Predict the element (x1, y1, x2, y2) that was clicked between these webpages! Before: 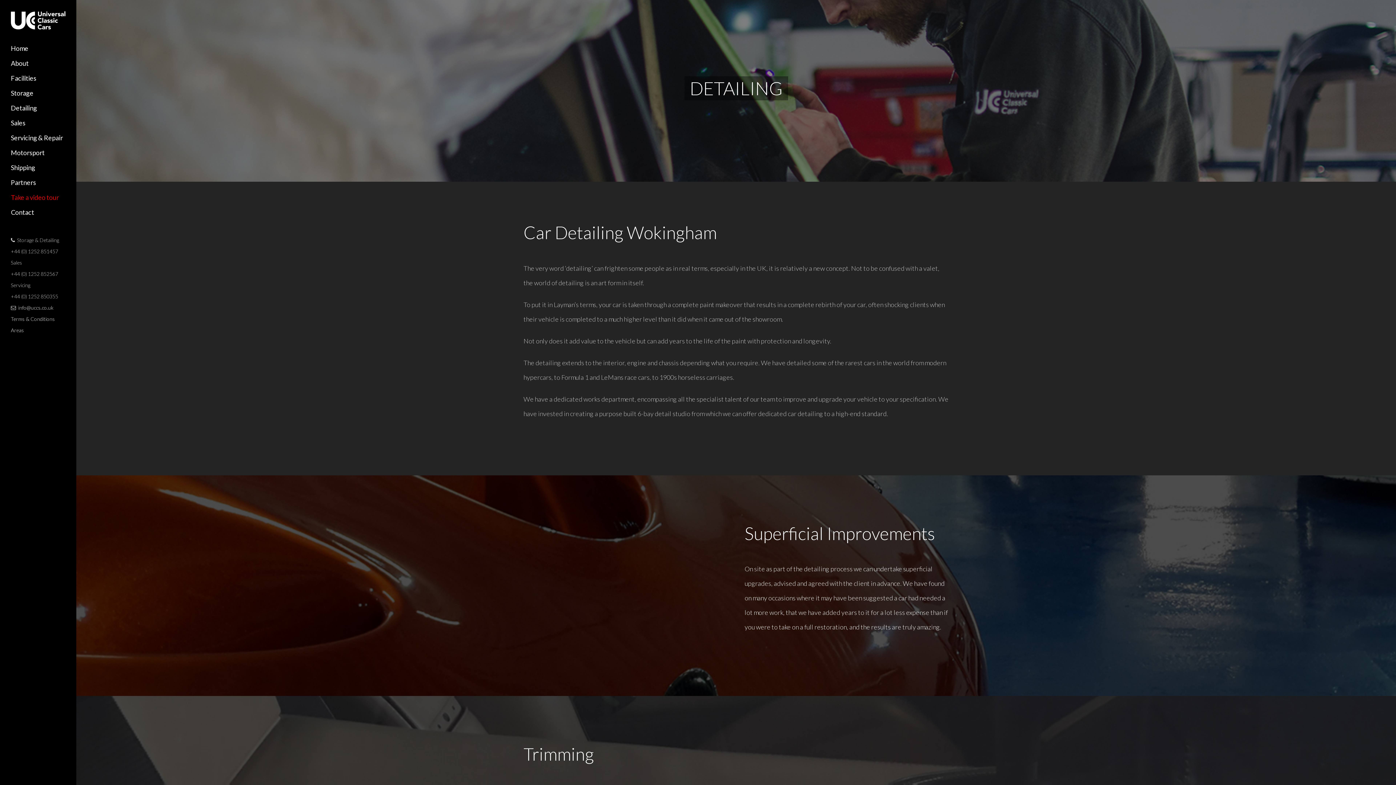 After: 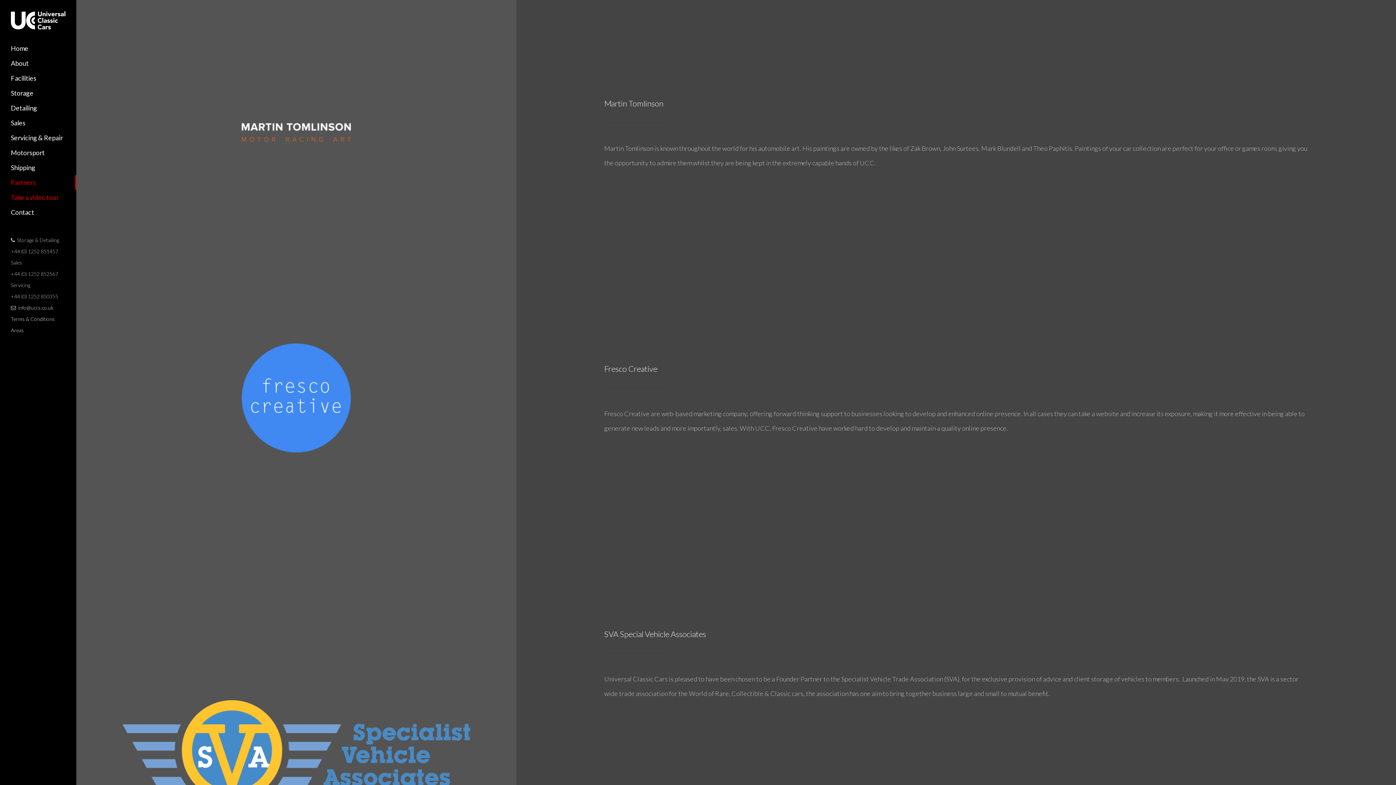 Action: bbox: (0, 175, 76, 190) label: Partners